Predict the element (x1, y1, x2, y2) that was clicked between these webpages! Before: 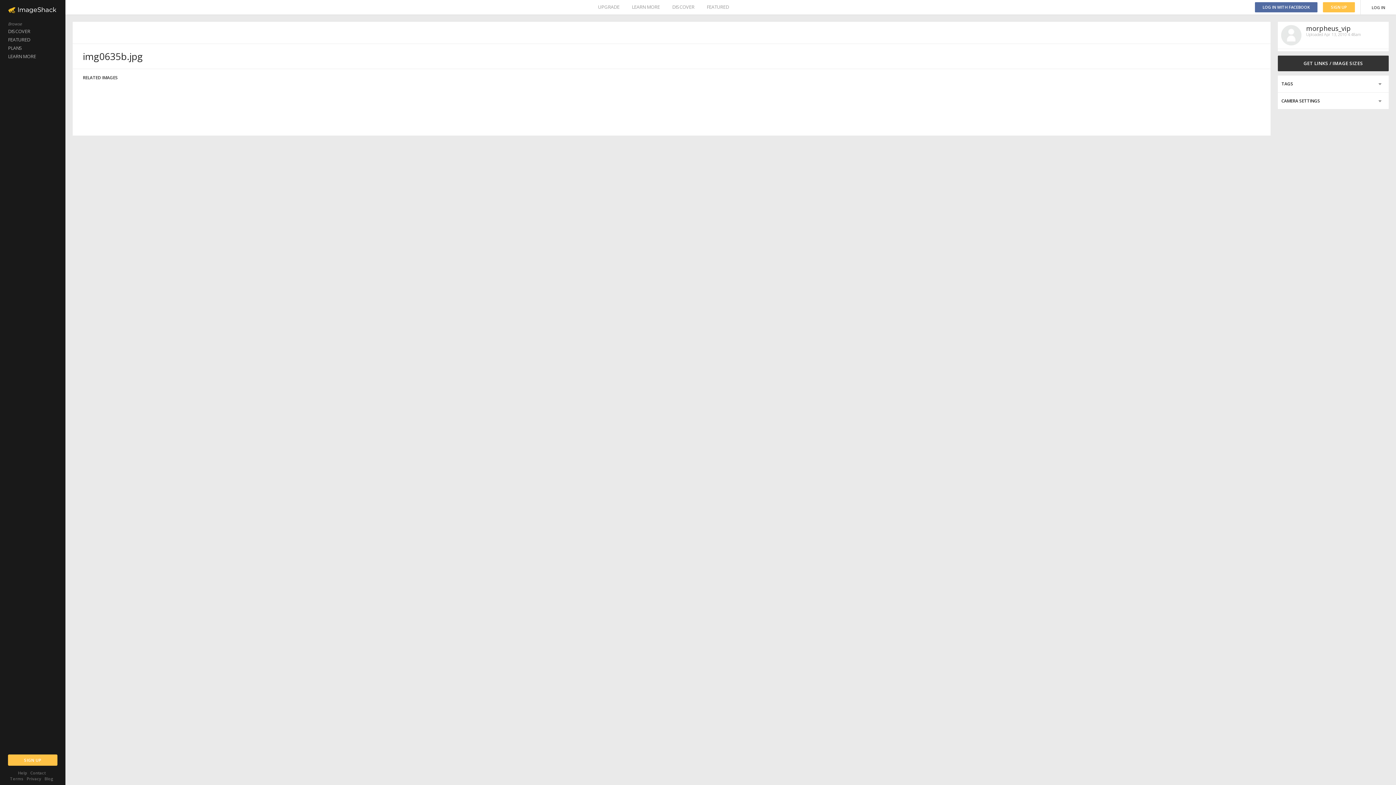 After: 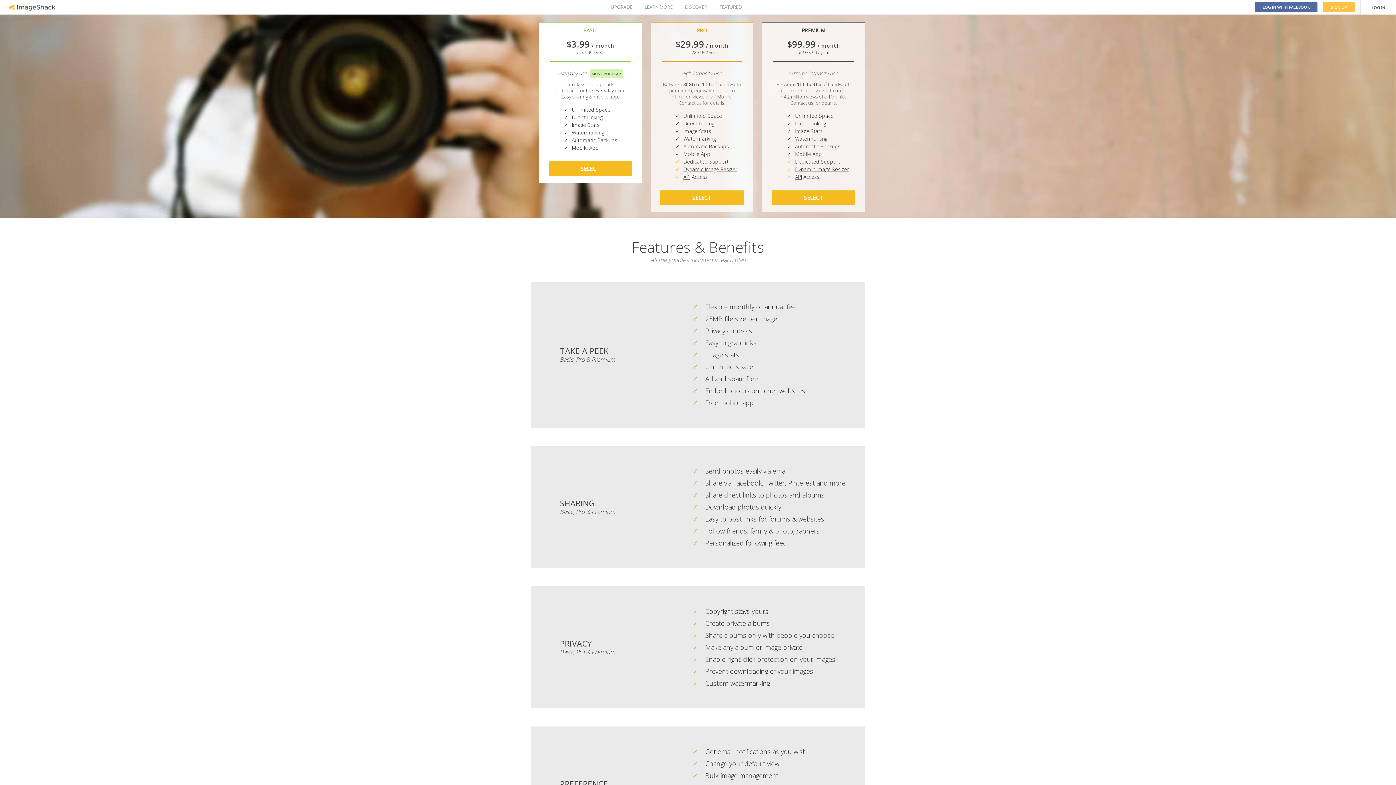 Action: bbox: (0, 44, 65, 52) label: PLANS